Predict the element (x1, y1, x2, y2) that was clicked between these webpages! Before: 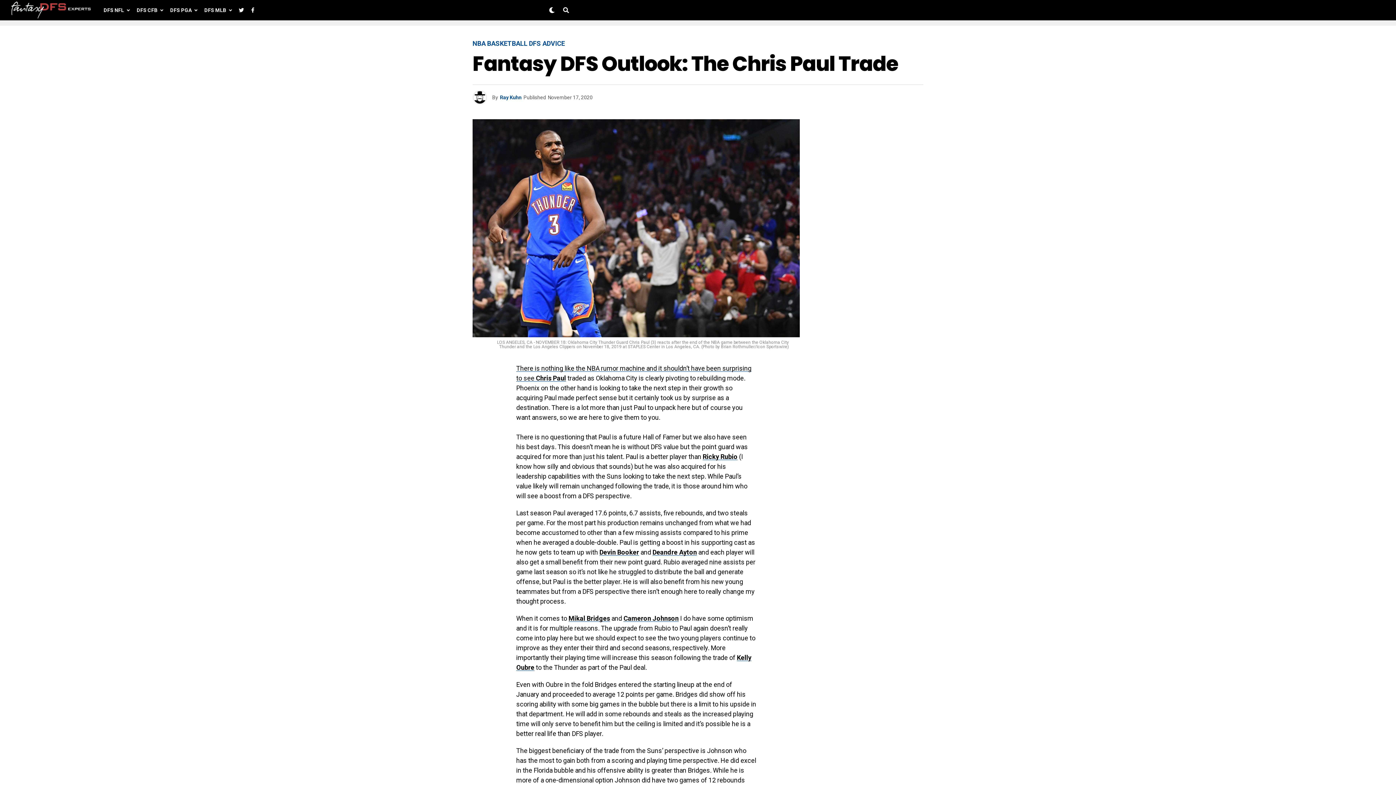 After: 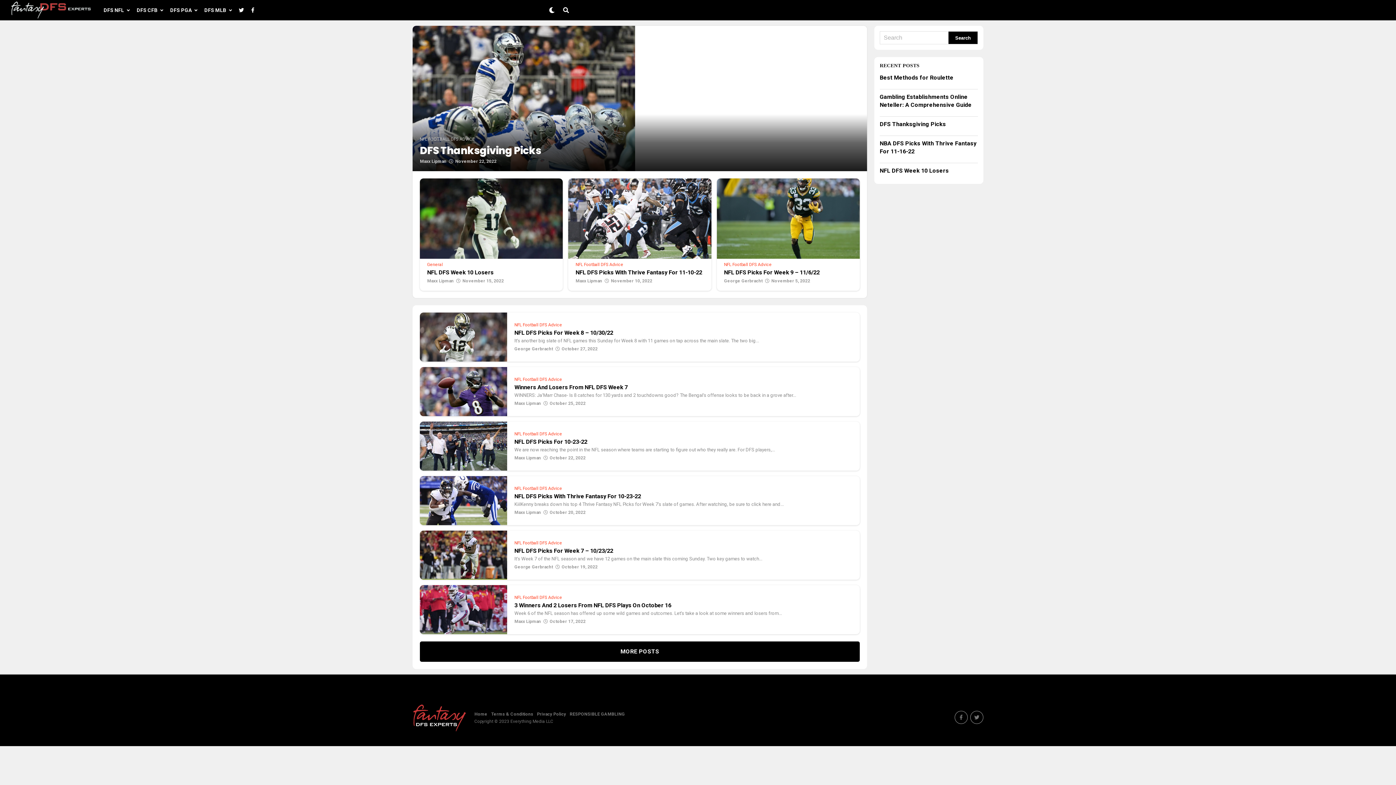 Action: bbox: (103, 0, 127, 20) label: DFS NFL